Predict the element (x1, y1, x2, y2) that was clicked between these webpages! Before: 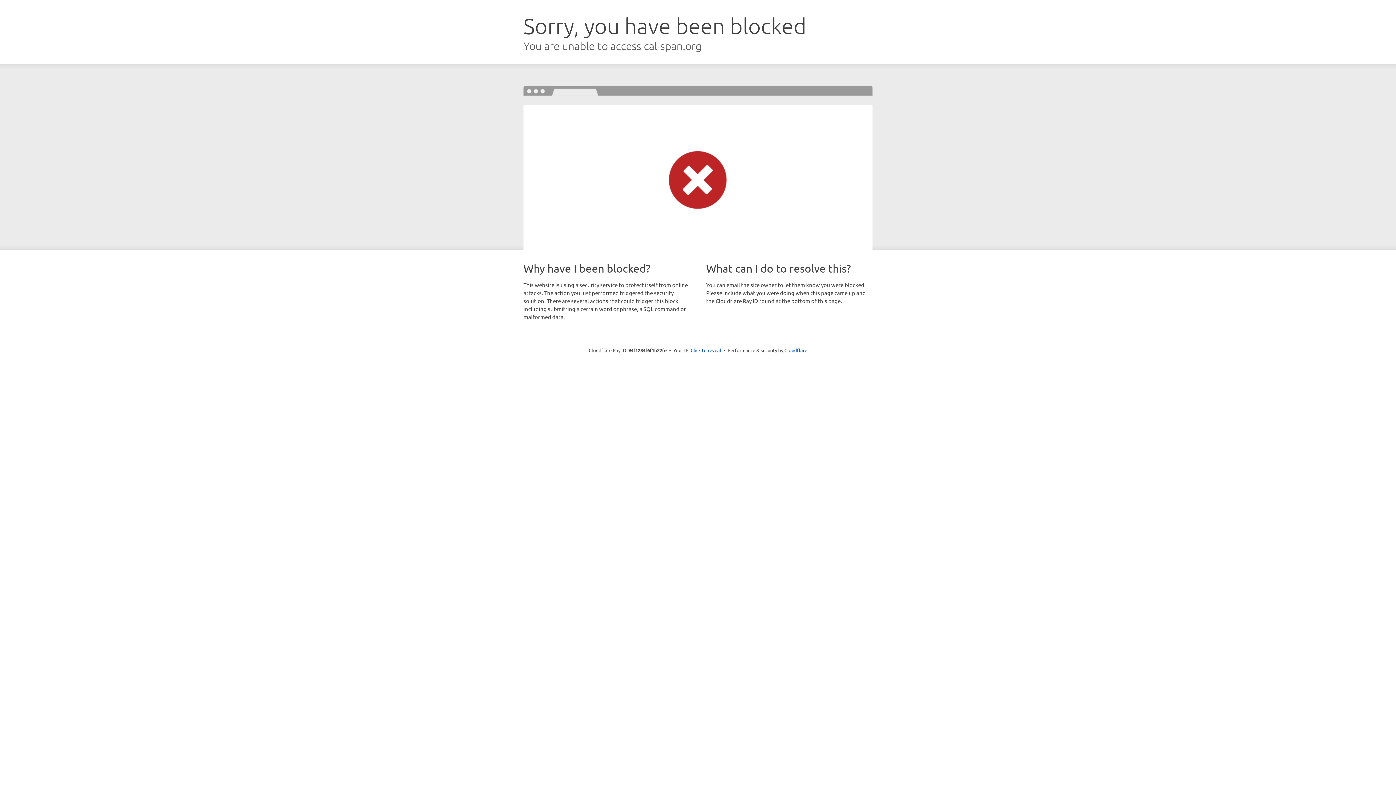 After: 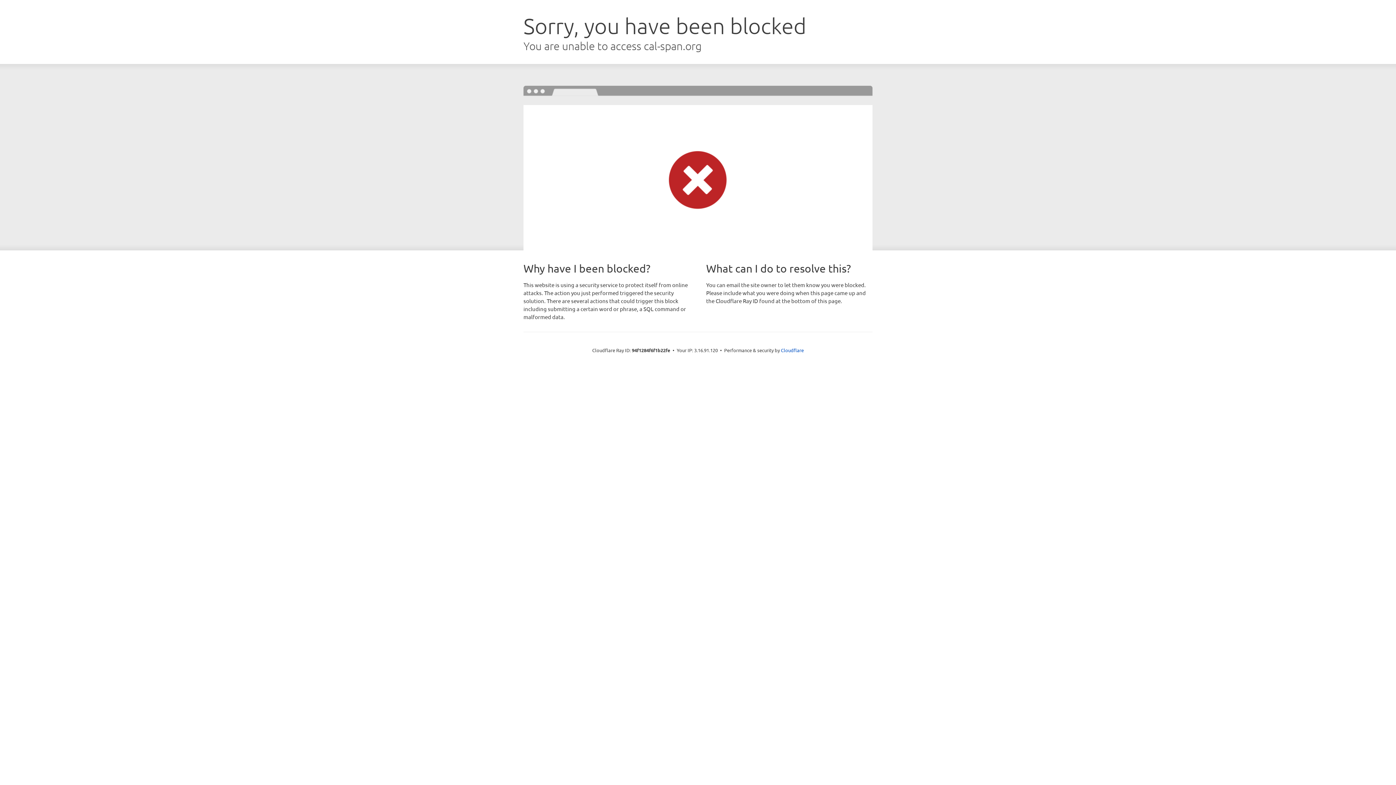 Action: label: Click to reveal bbox: (690, 346, 721, 353)